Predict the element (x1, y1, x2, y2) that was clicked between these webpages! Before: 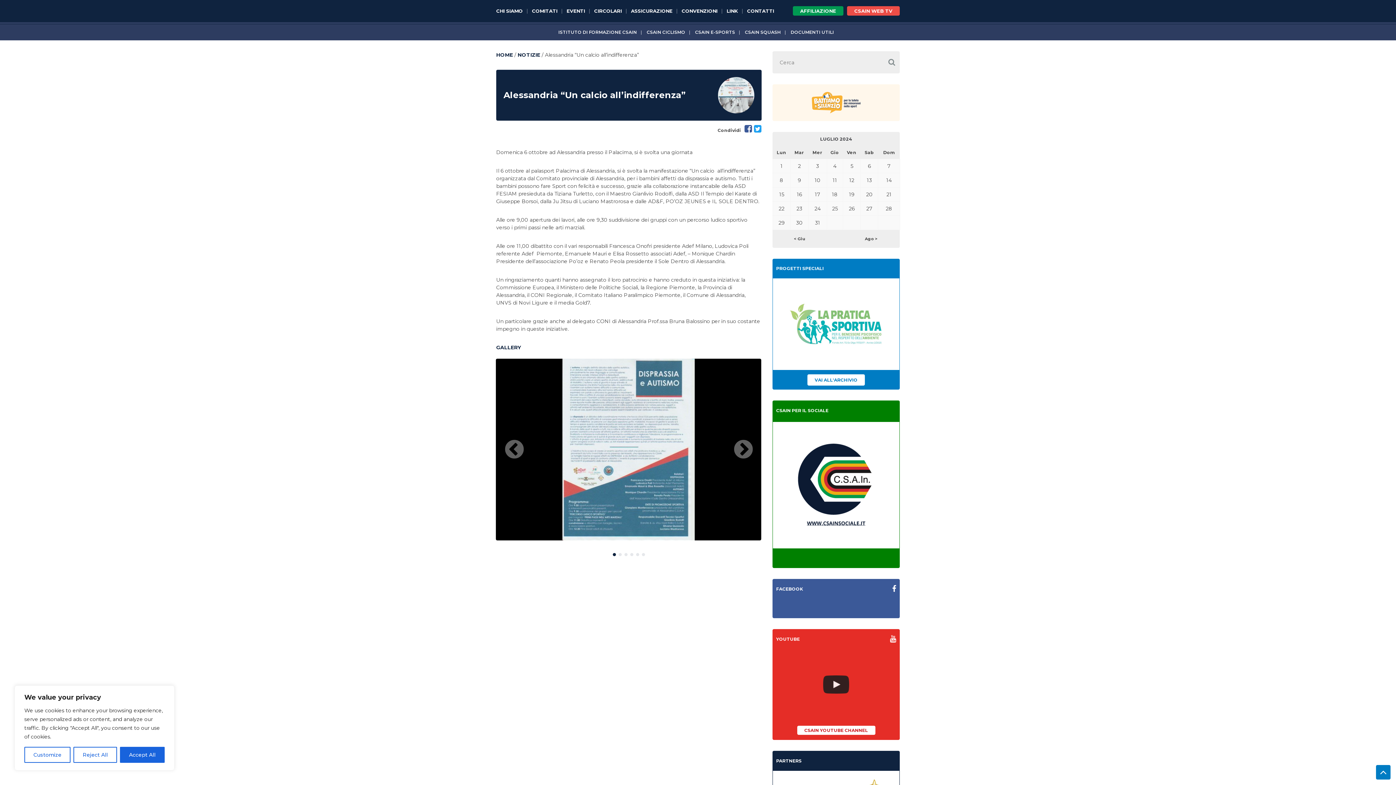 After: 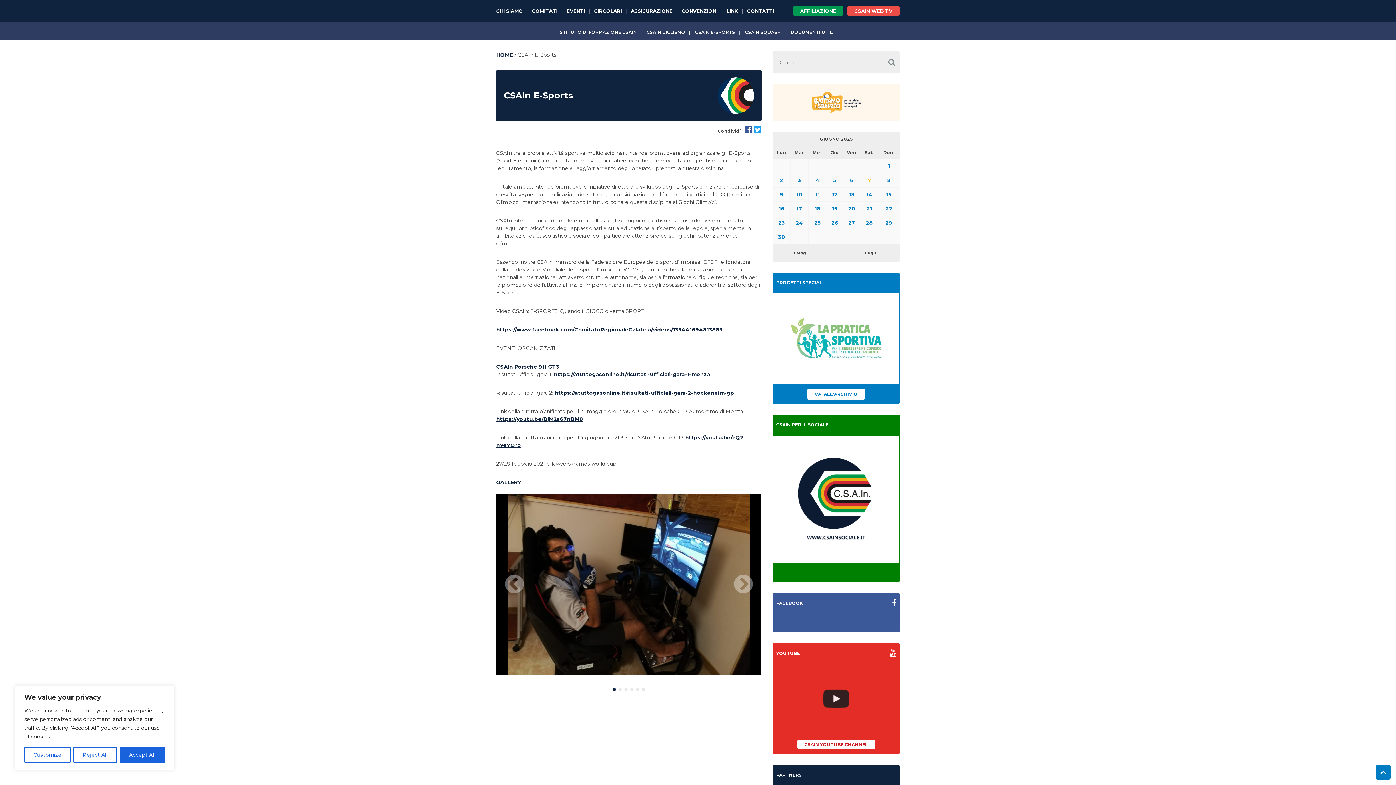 Action: label: CSAIN E-SPORTS bbox: (695, 29, 735, 34)